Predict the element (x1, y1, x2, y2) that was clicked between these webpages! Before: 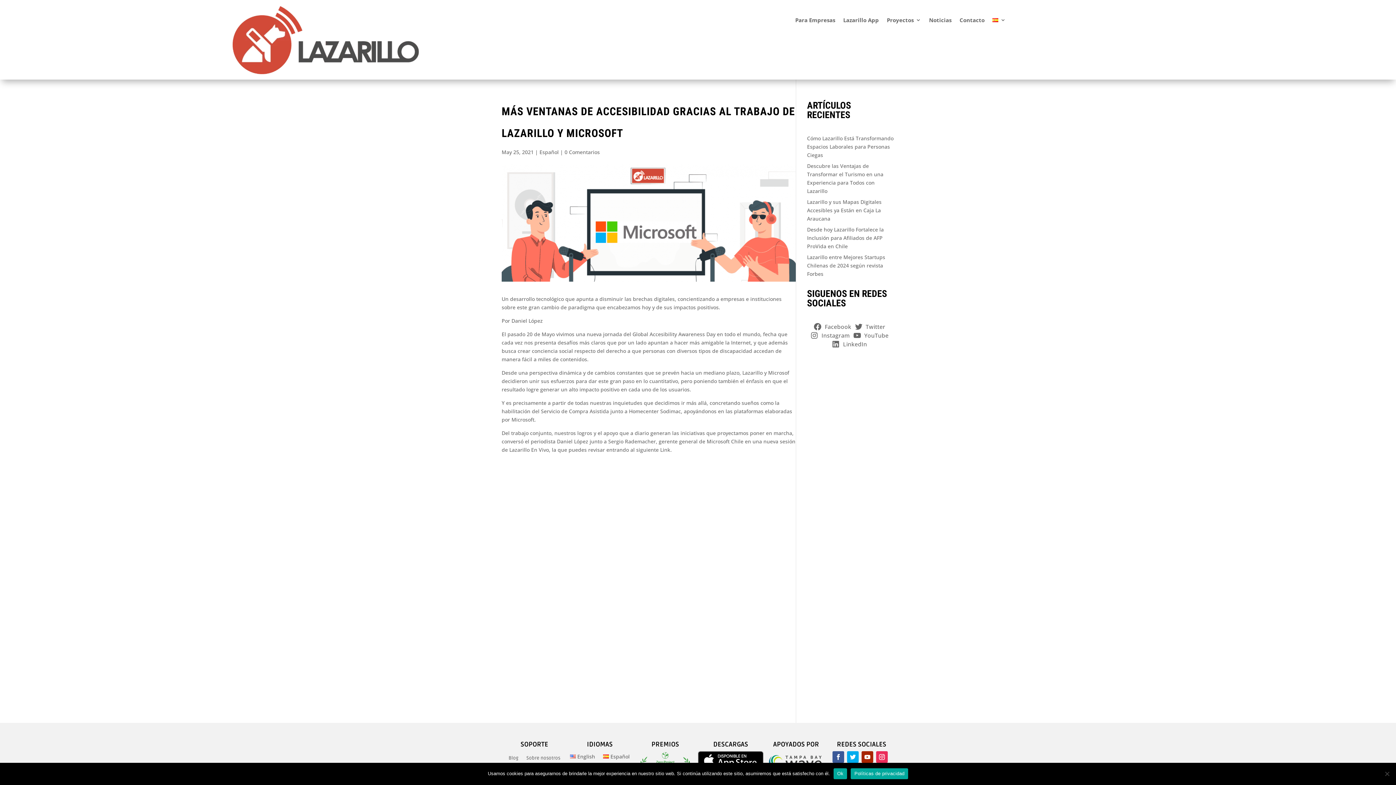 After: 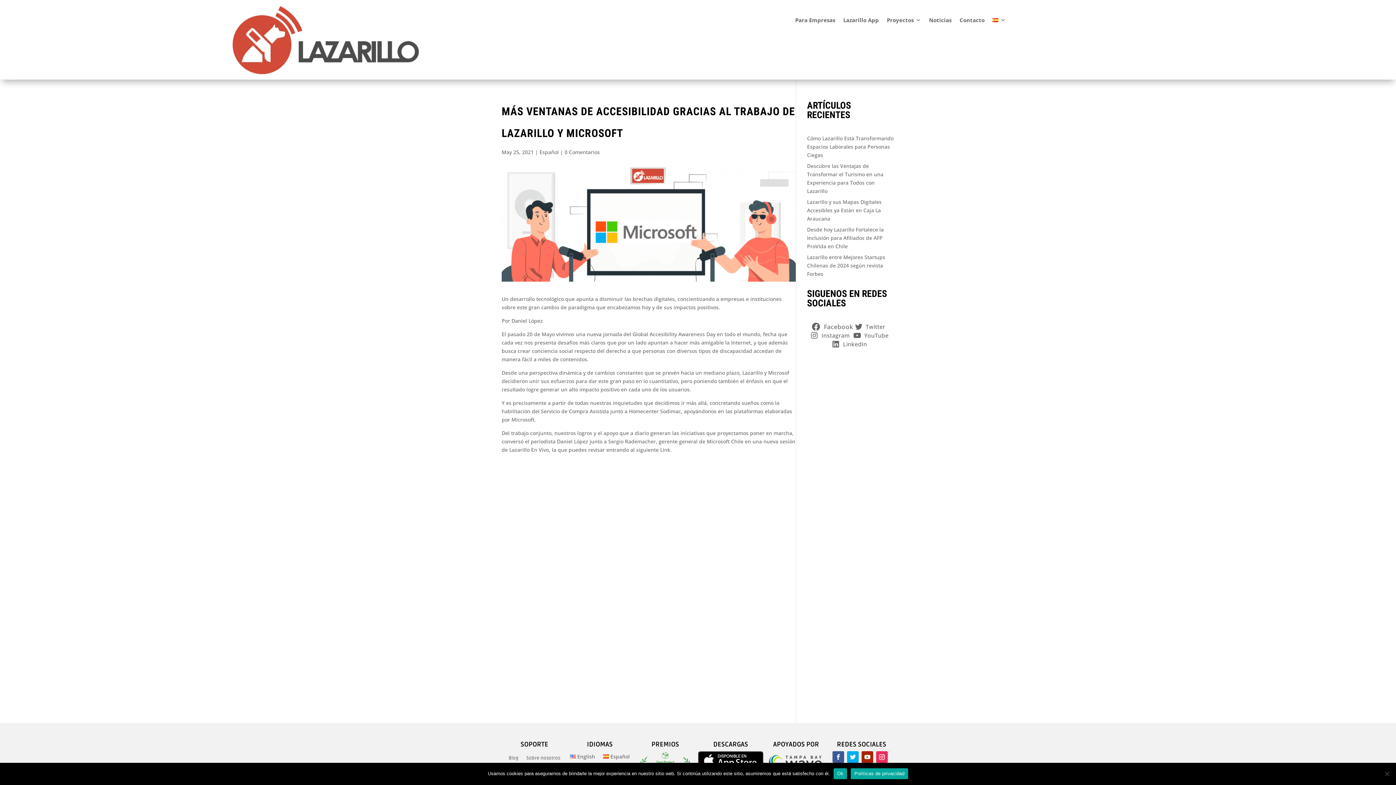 Action: label: Facebook bbox: (813, 322, 854, 331)